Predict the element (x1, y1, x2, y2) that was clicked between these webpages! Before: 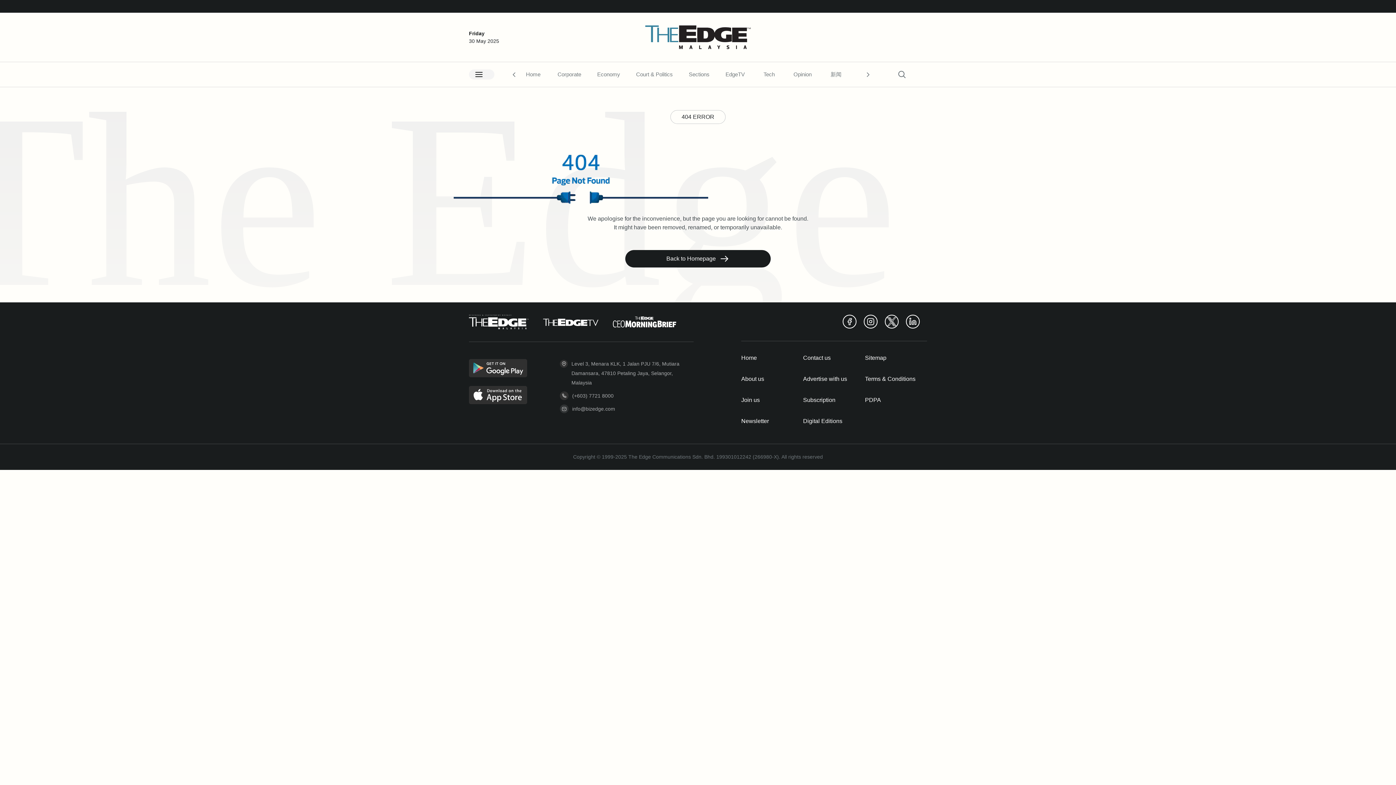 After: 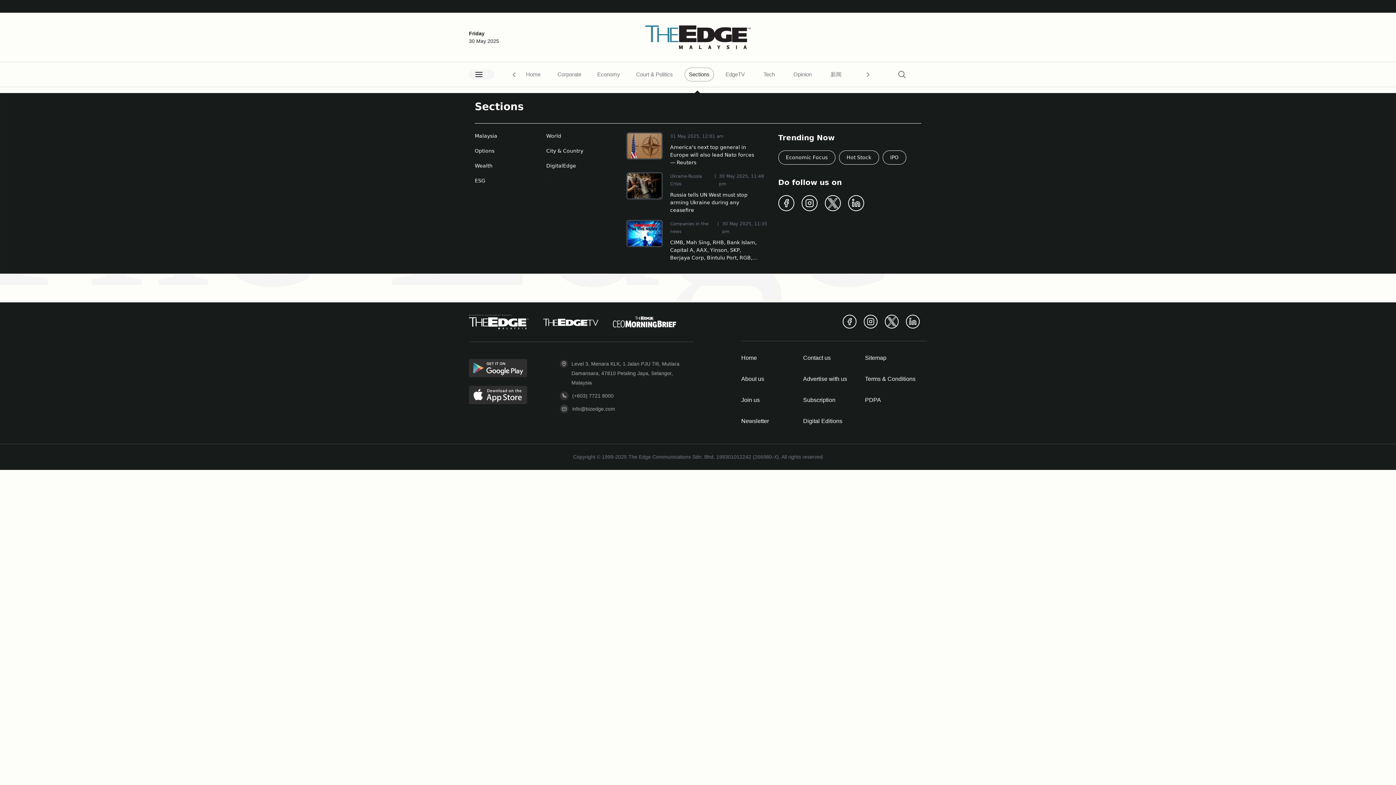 Action: bbox: (684, 70, 721, 77) label: Sections